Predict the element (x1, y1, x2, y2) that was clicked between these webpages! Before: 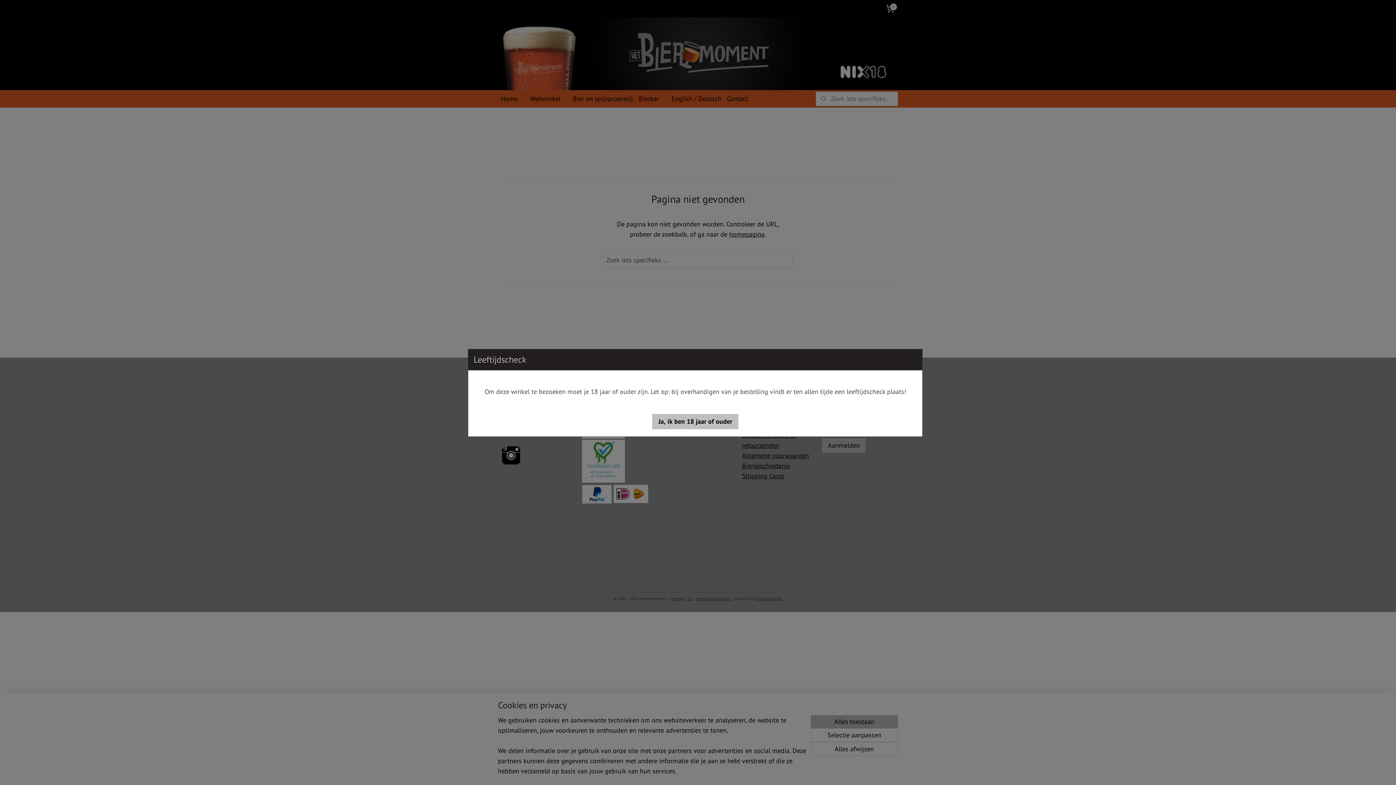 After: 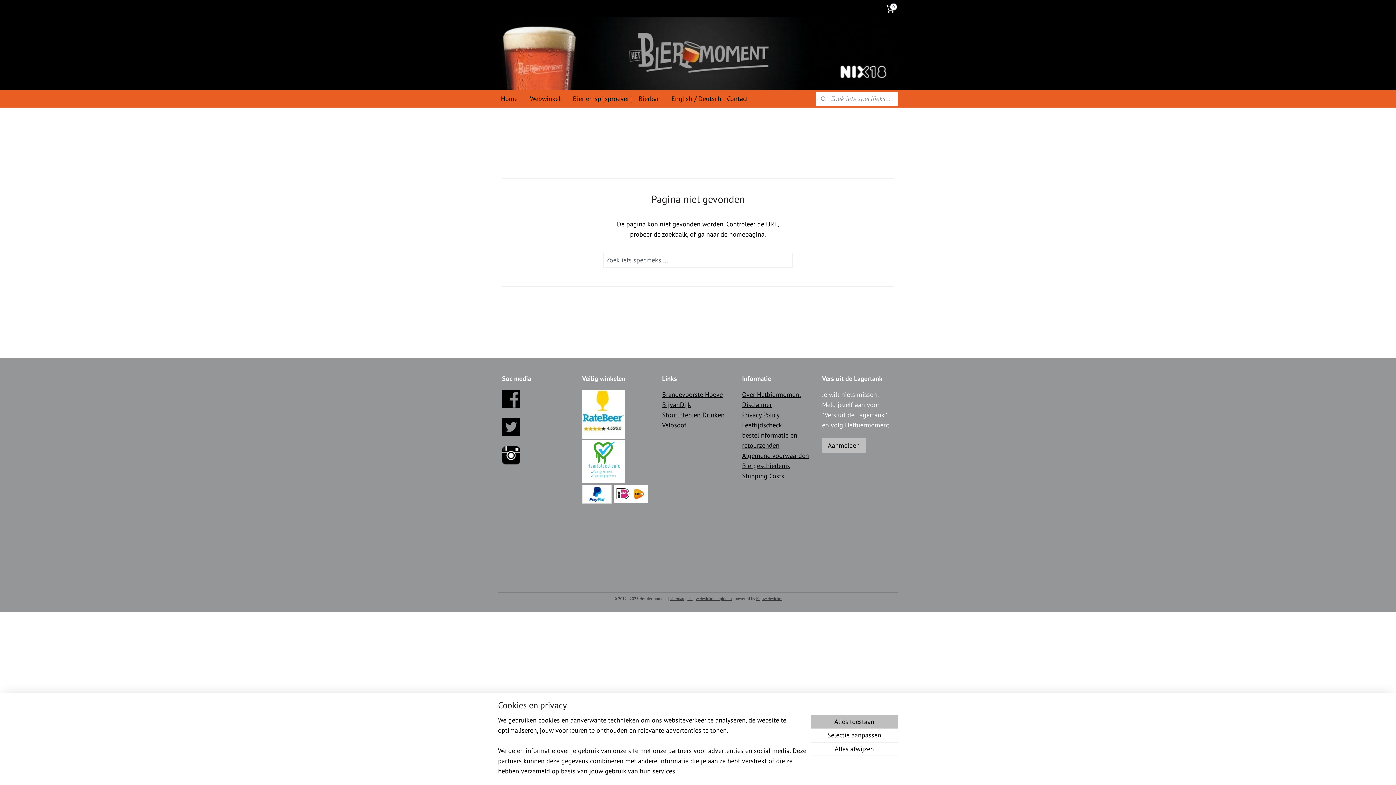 Action: bbox: (652, 414, 738, 429) label: Ja, ik ben 18 jaar of ouder